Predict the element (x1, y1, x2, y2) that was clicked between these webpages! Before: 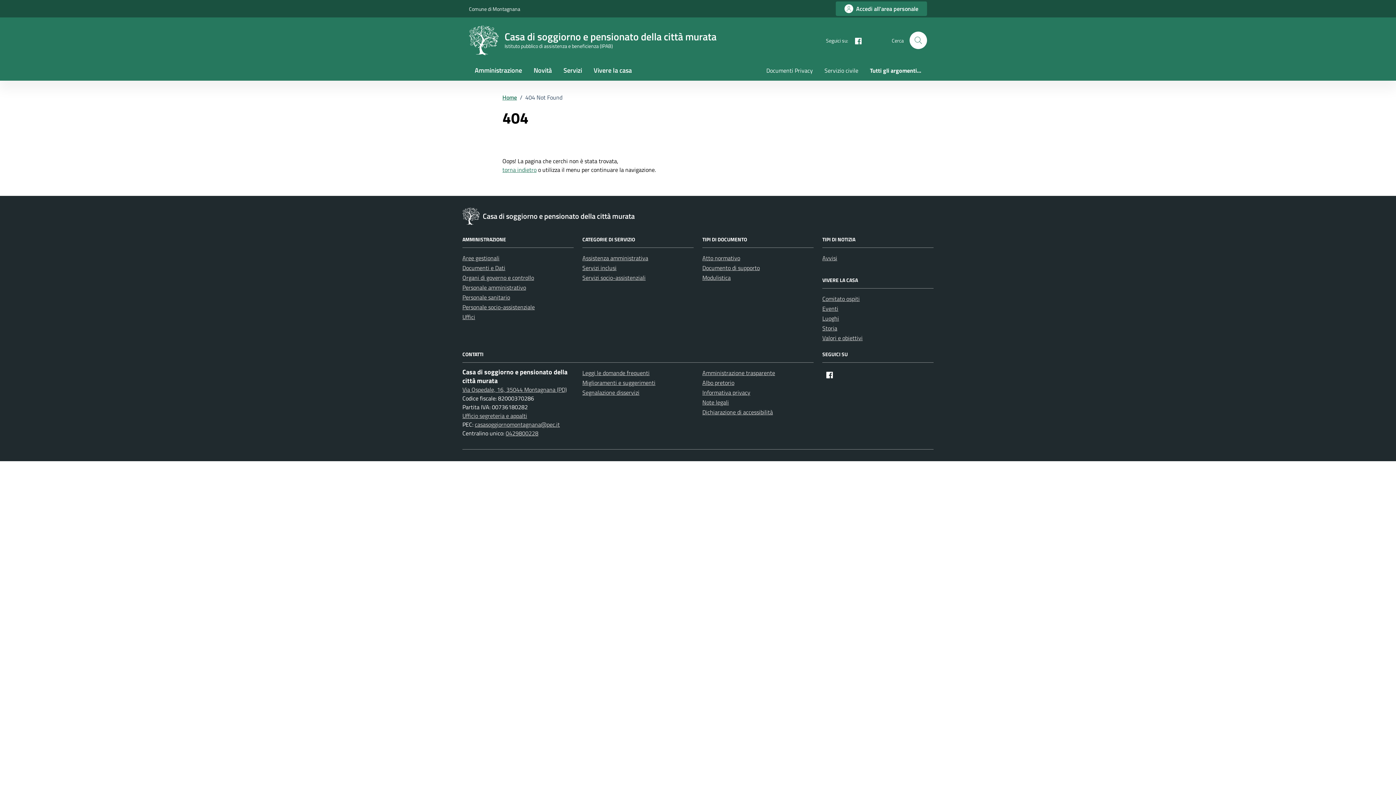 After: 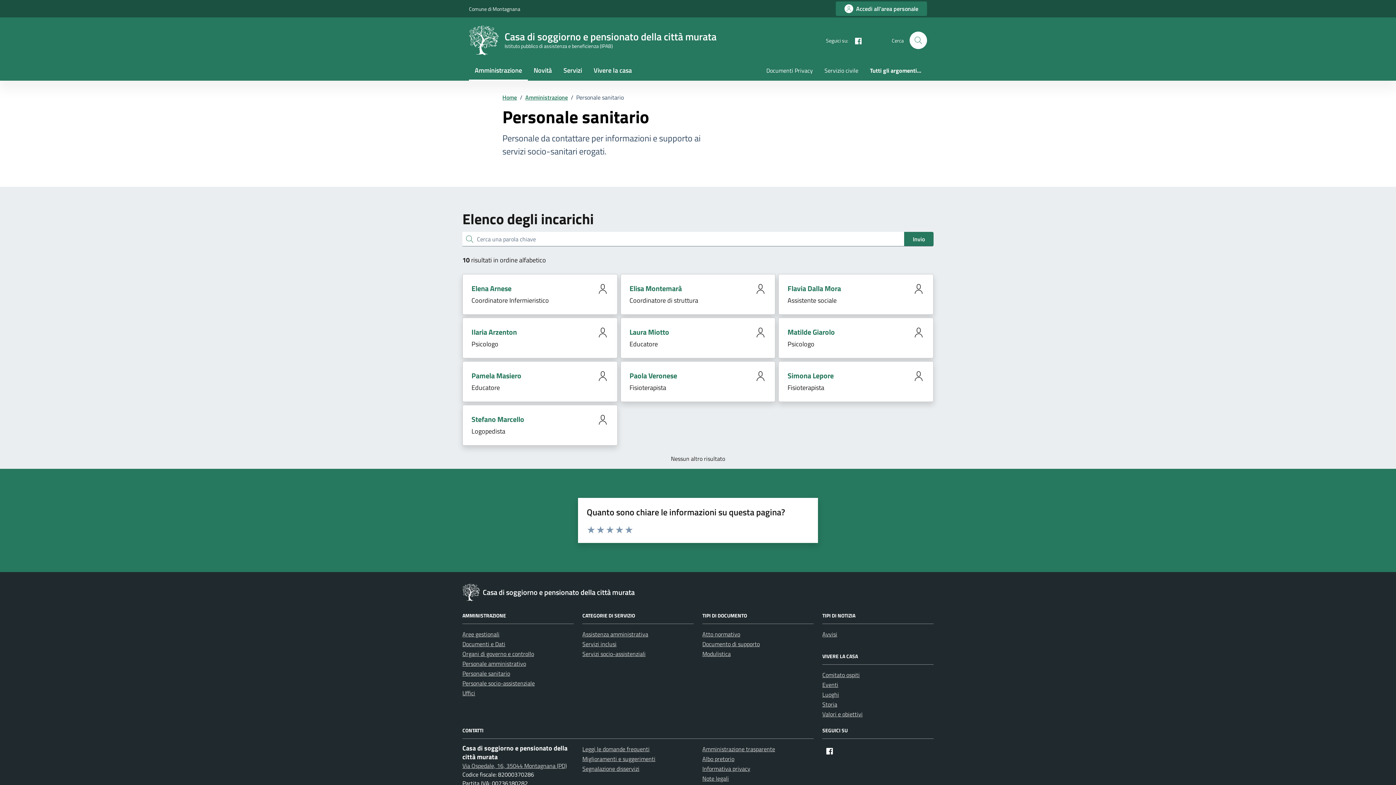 Action: bbox: (462, 293, 510, 301) label: Personale sanitario